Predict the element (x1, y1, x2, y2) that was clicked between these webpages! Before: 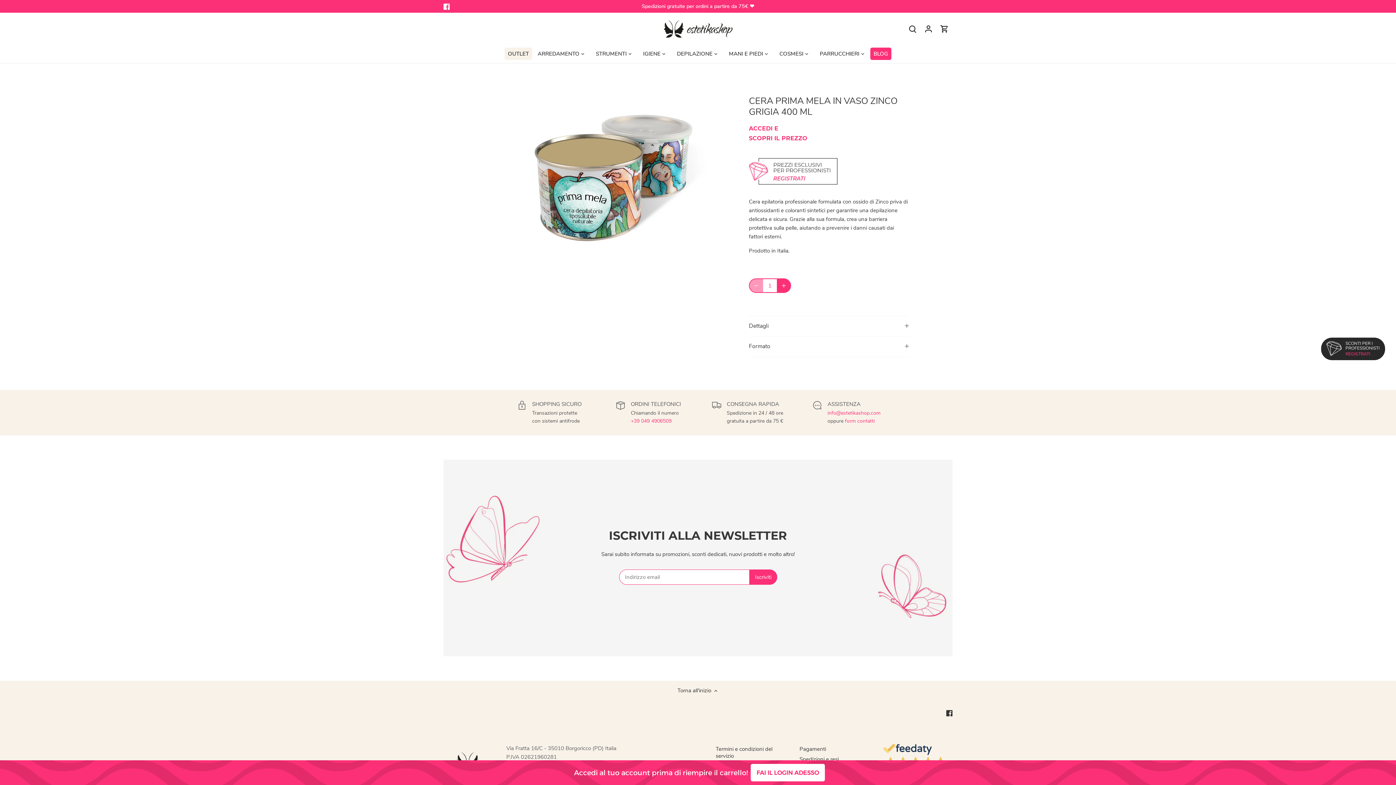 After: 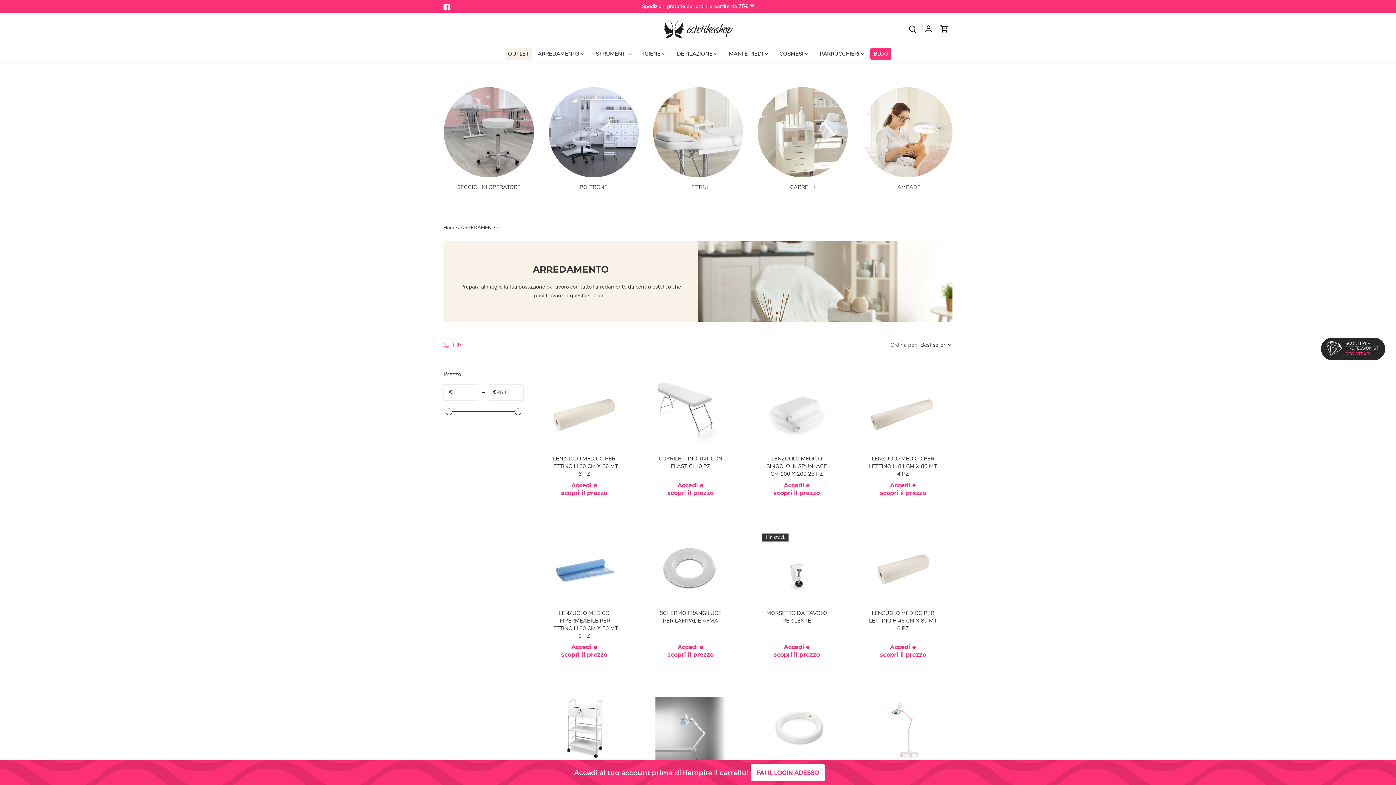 Action: bbox: (532, 45, 585, 62) label: ARREDAMENTO